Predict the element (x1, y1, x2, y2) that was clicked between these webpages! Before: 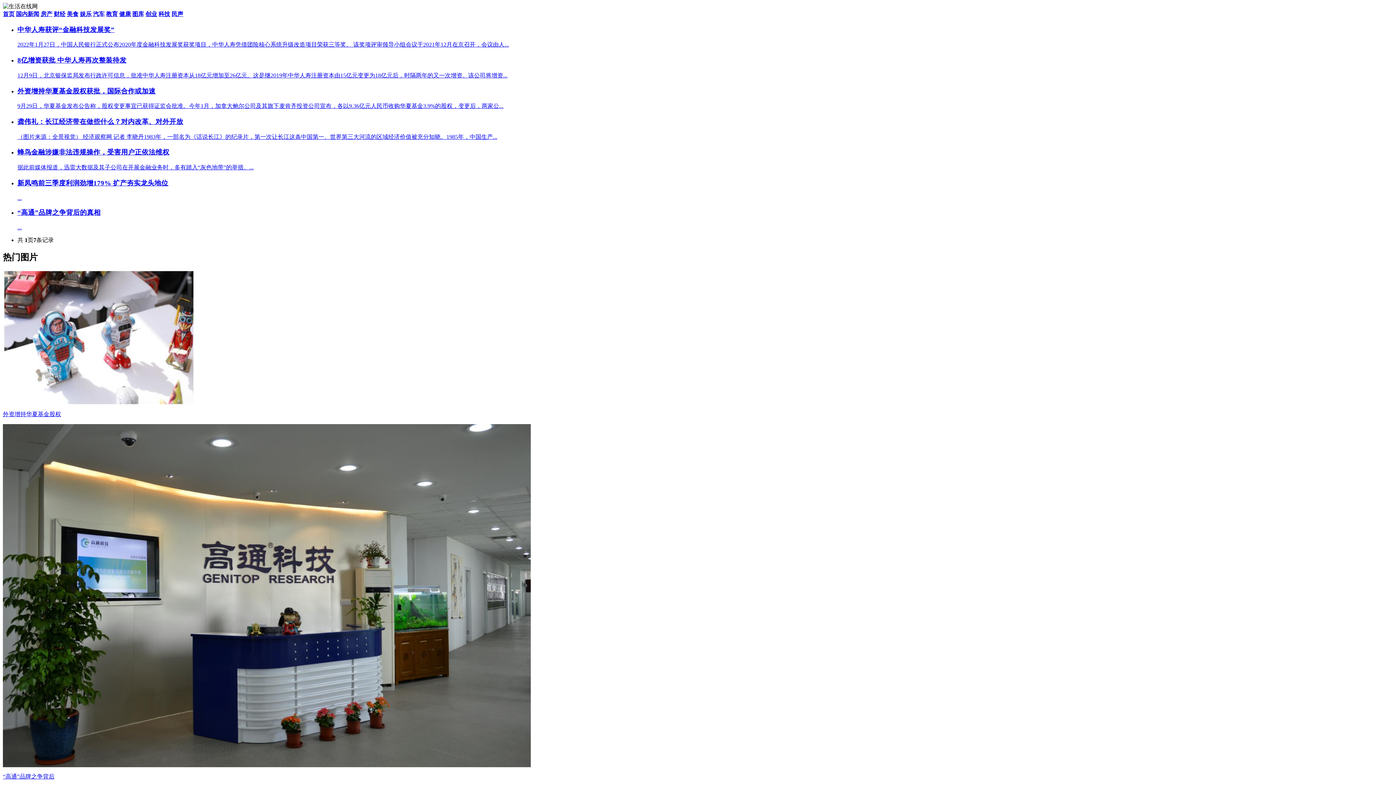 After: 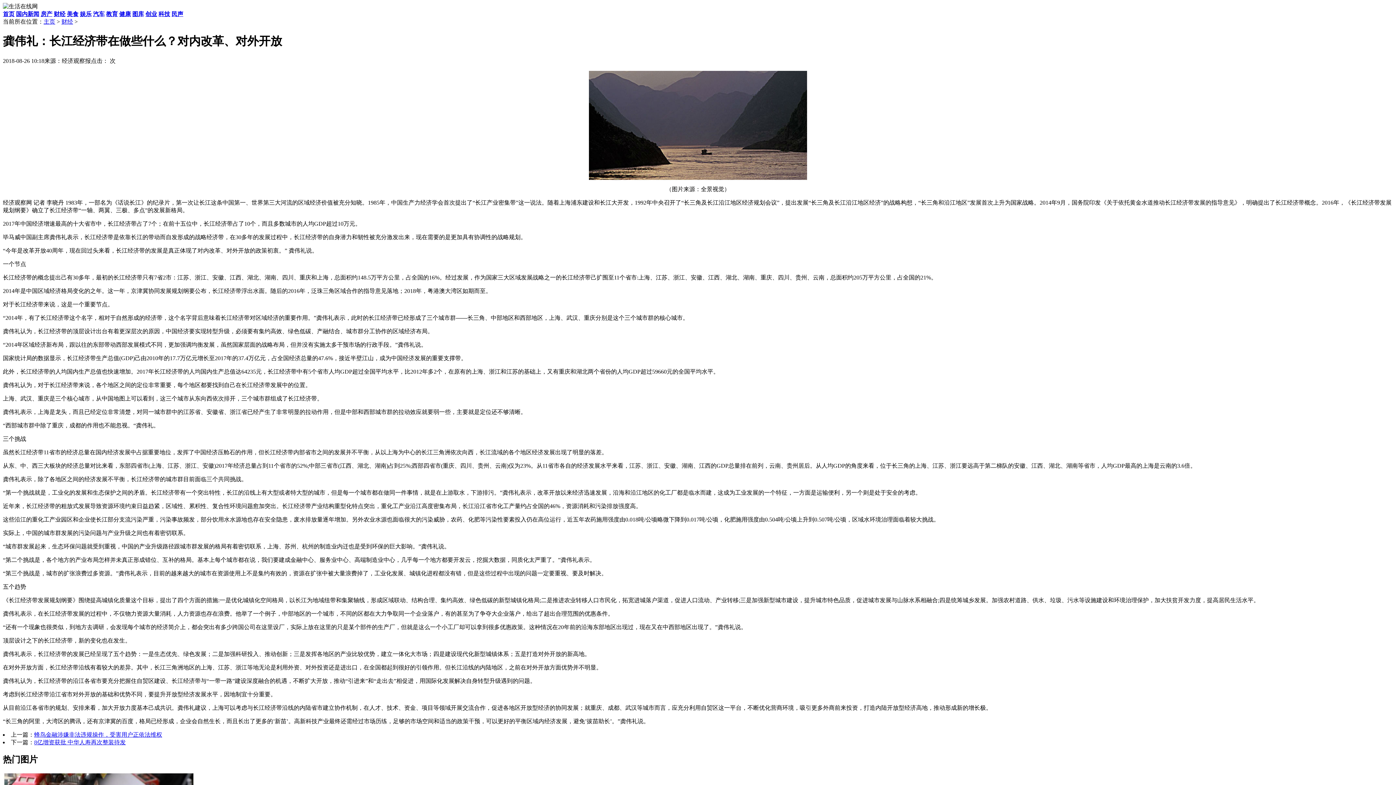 Action: label: 龚伟礼：长江经济带在做些什么？对内改革、对外开放

（图片来源：全景视觉） 经济观察网 记者 李晓丹1983年，一部名为《话说长江》的纪录片，第一次让长江这条中国第一、世界第三大河流的区域经济价值被充分知晓。1985年，中国生产... bbox: (17, 117, 1393, 141)